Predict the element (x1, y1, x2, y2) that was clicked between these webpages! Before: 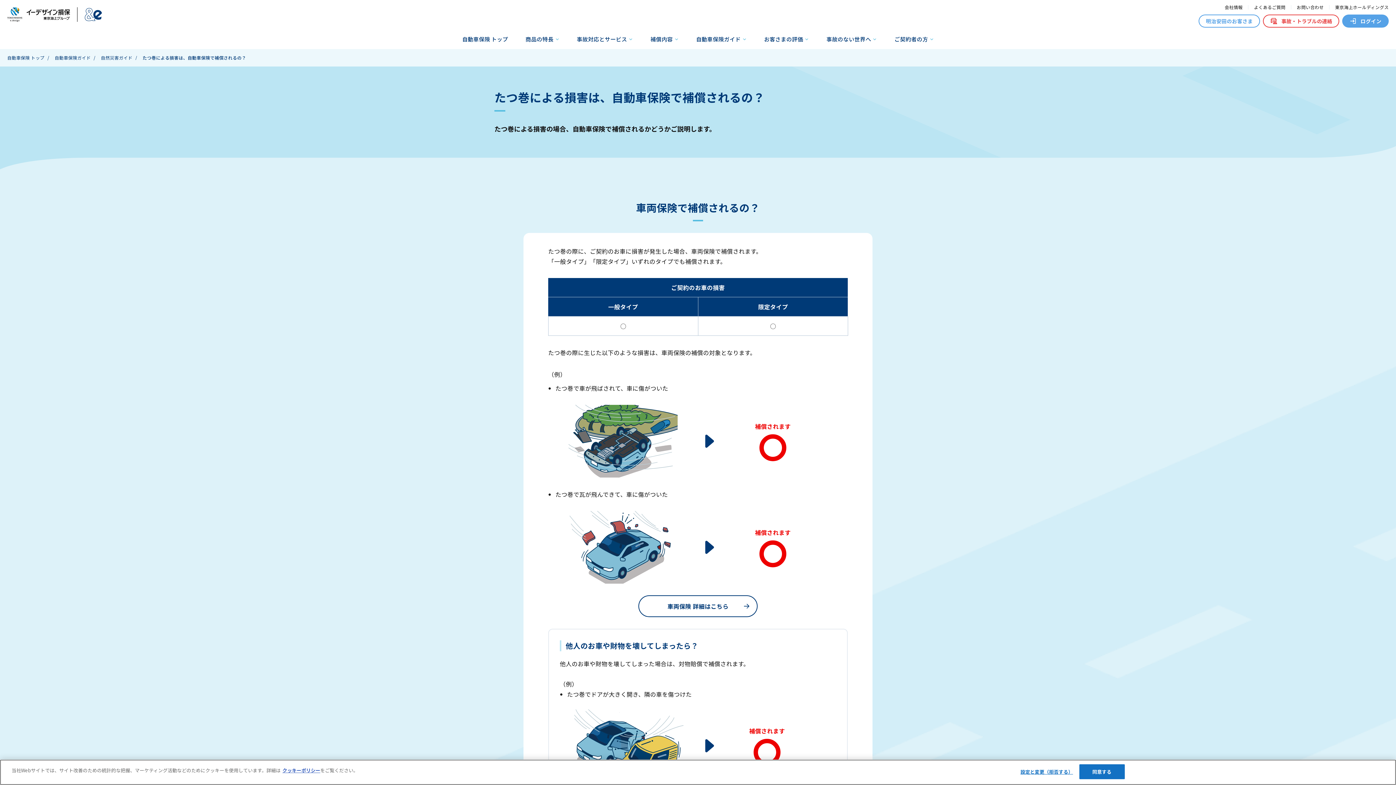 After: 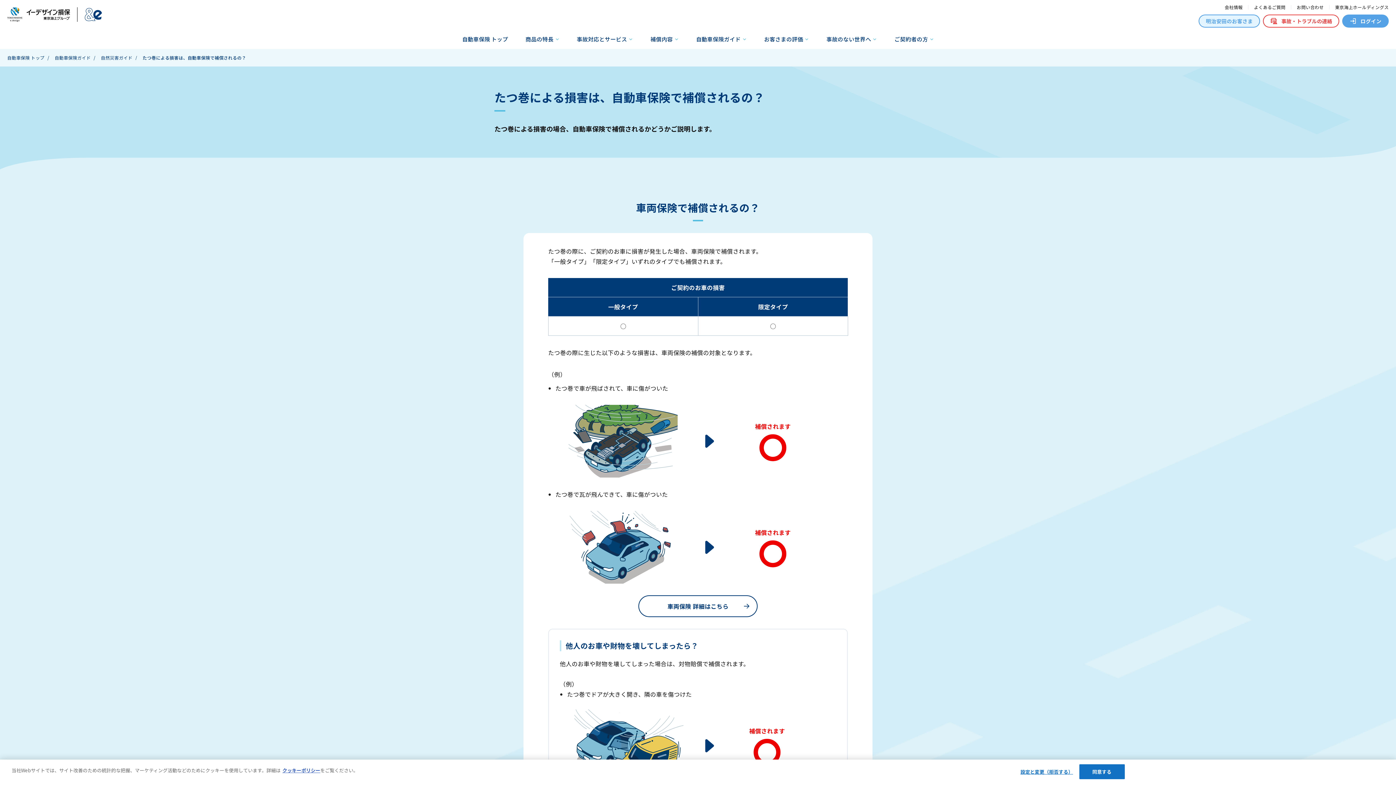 Action: label: 明治安田のお客さま bbox: (1198, 14, 1260, 27)